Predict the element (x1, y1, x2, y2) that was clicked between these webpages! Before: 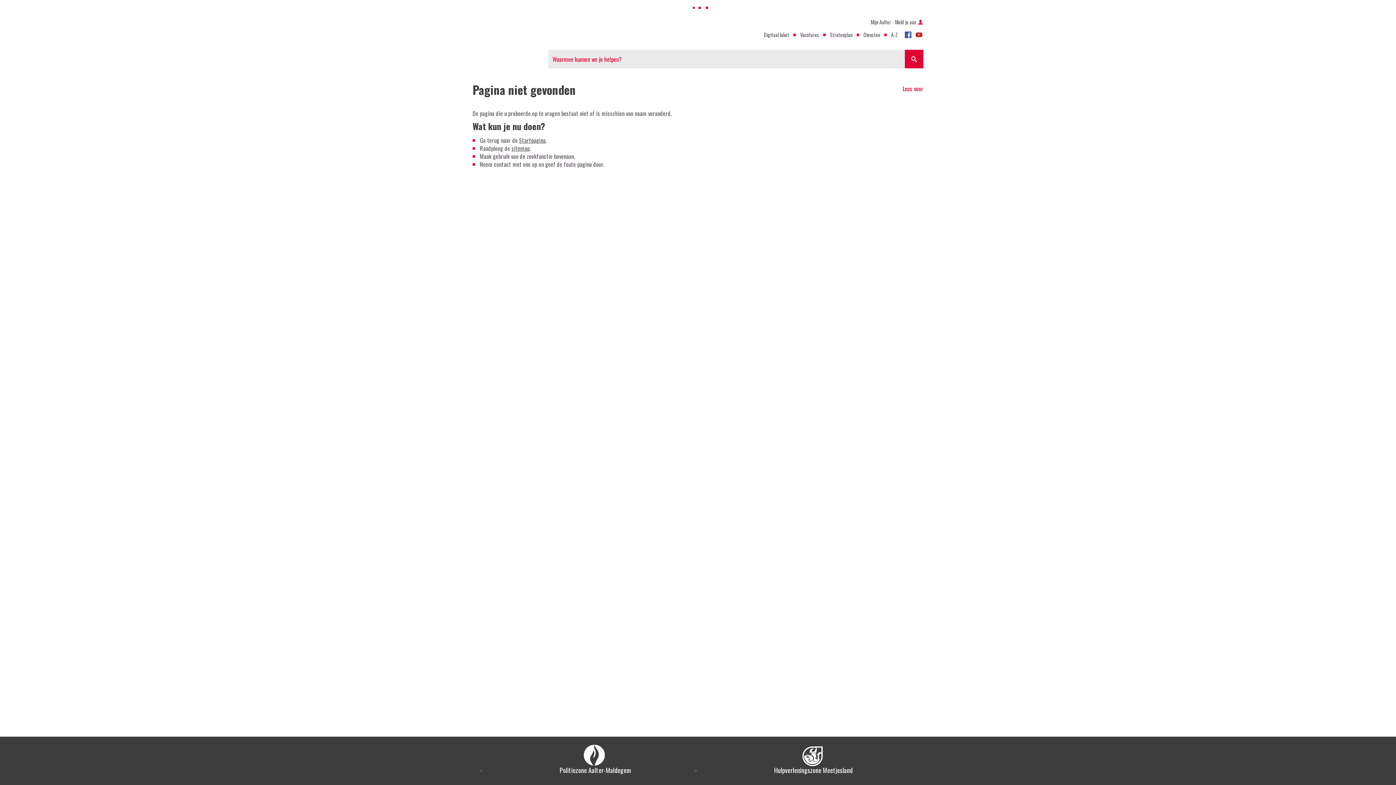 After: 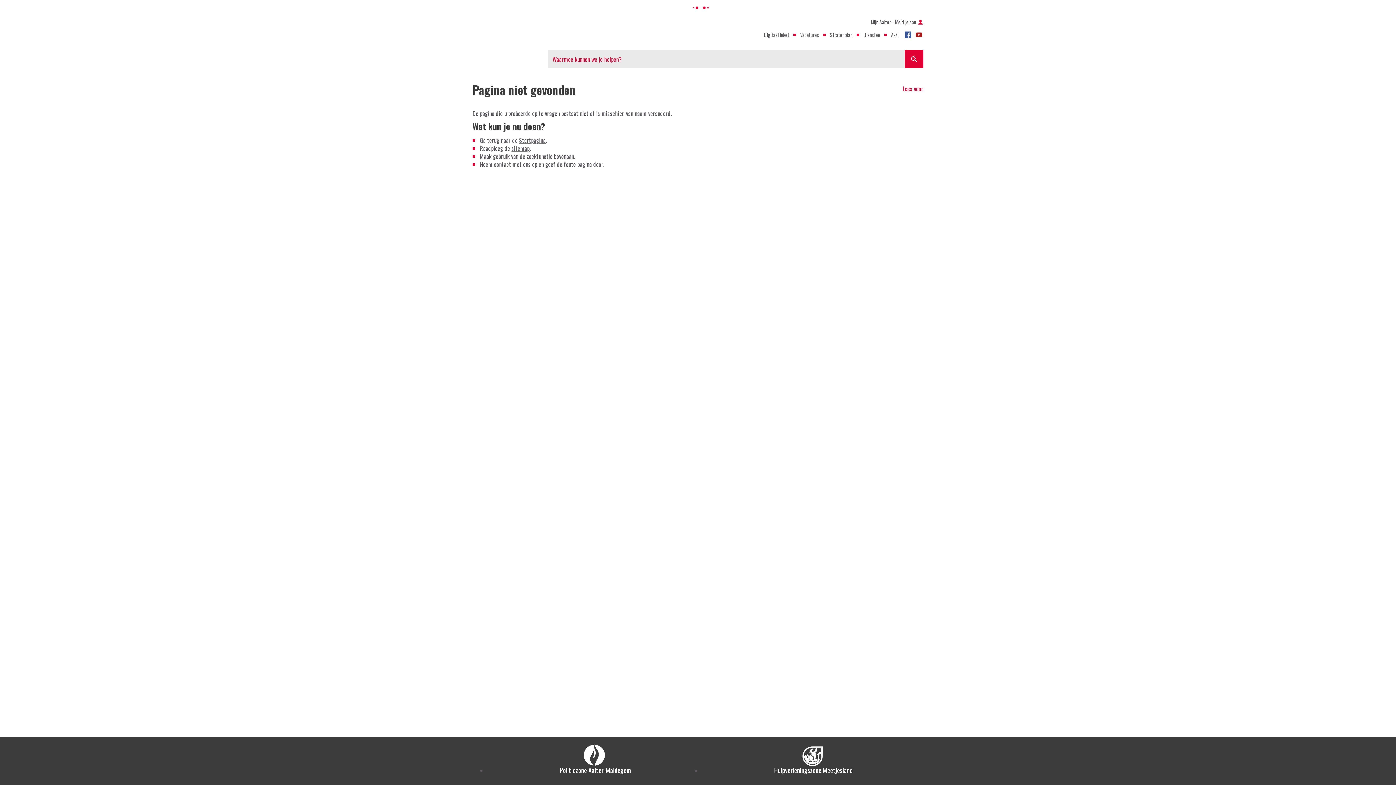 Action: bbox: (914, 28, 923, 37) label: Youtube